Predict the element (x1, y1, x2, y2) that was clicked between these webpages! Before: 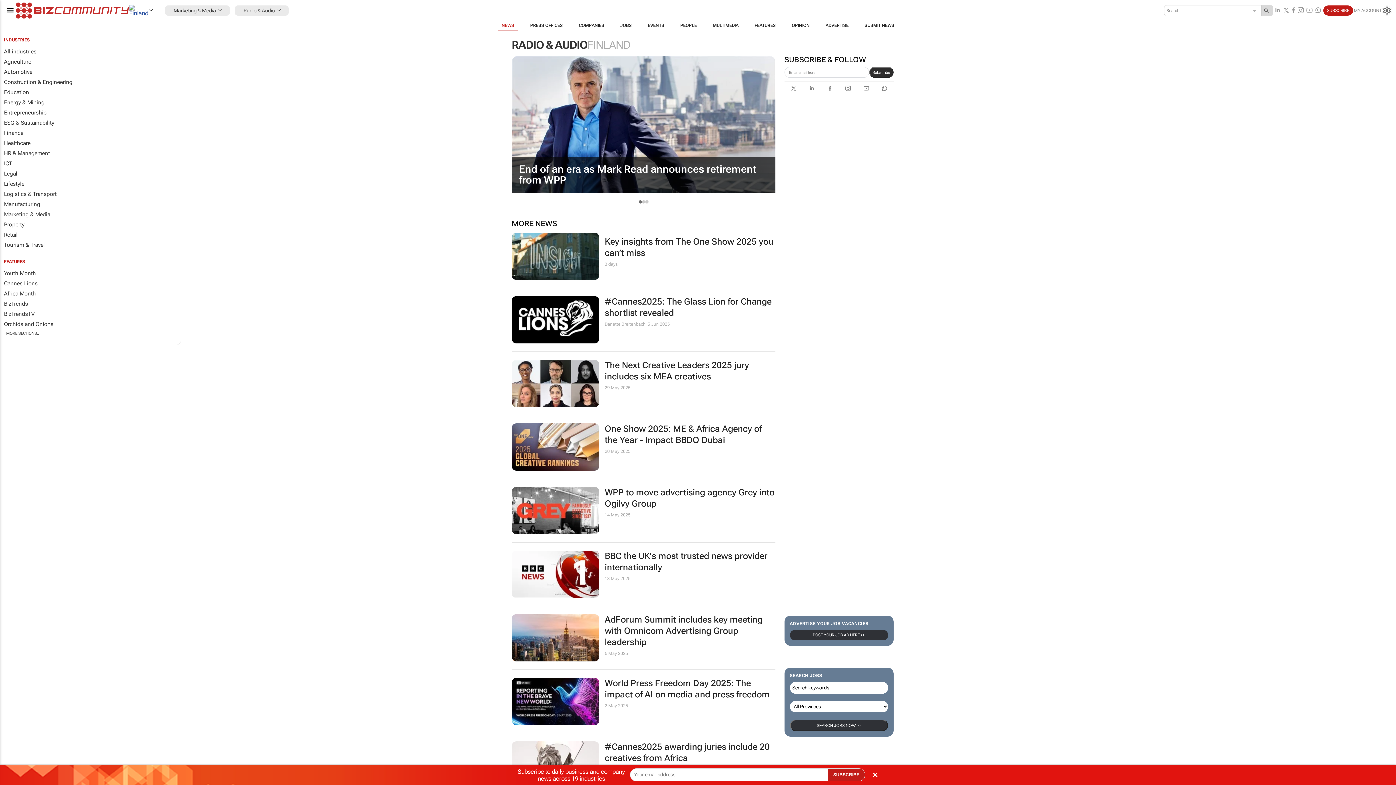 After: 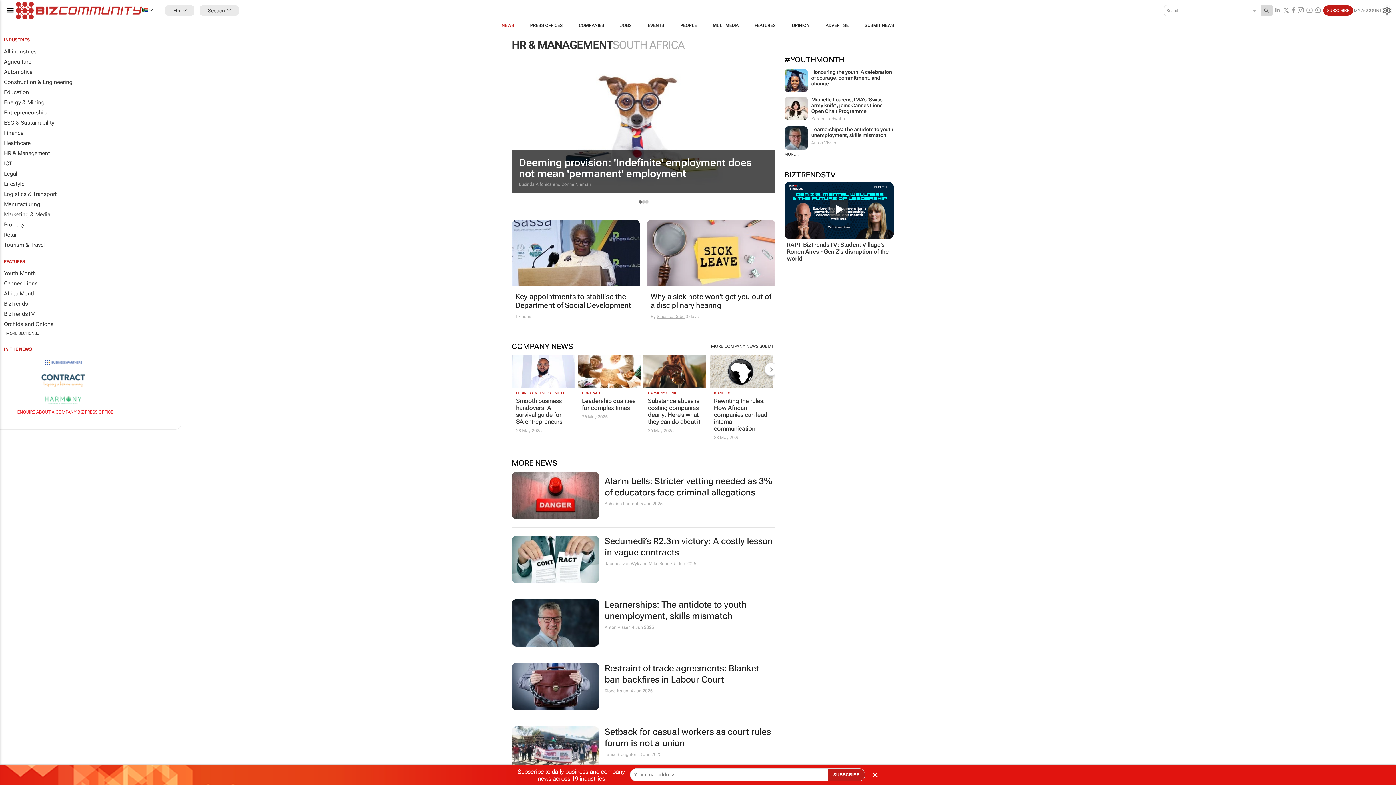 Action: label: HR & Management bbox: (0, 148, 181, 158)